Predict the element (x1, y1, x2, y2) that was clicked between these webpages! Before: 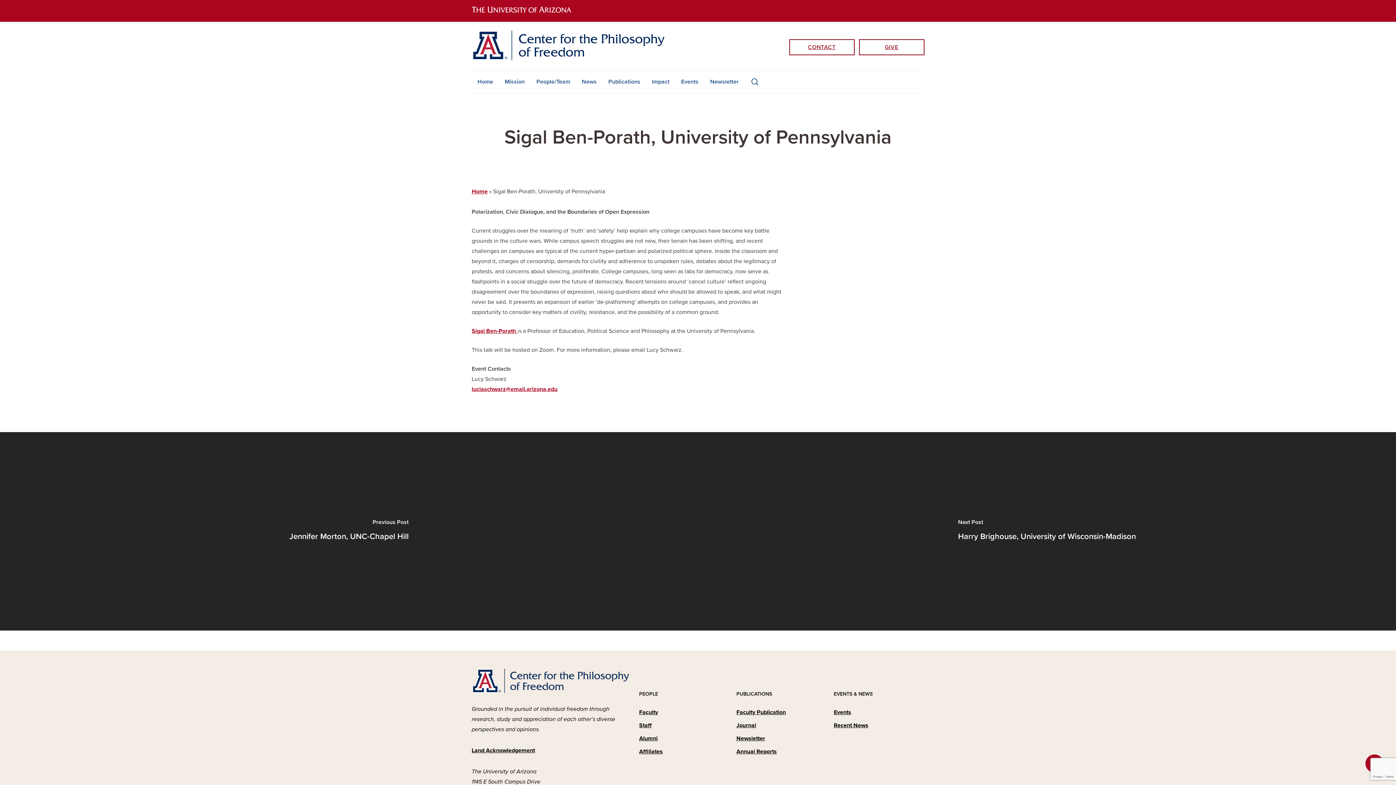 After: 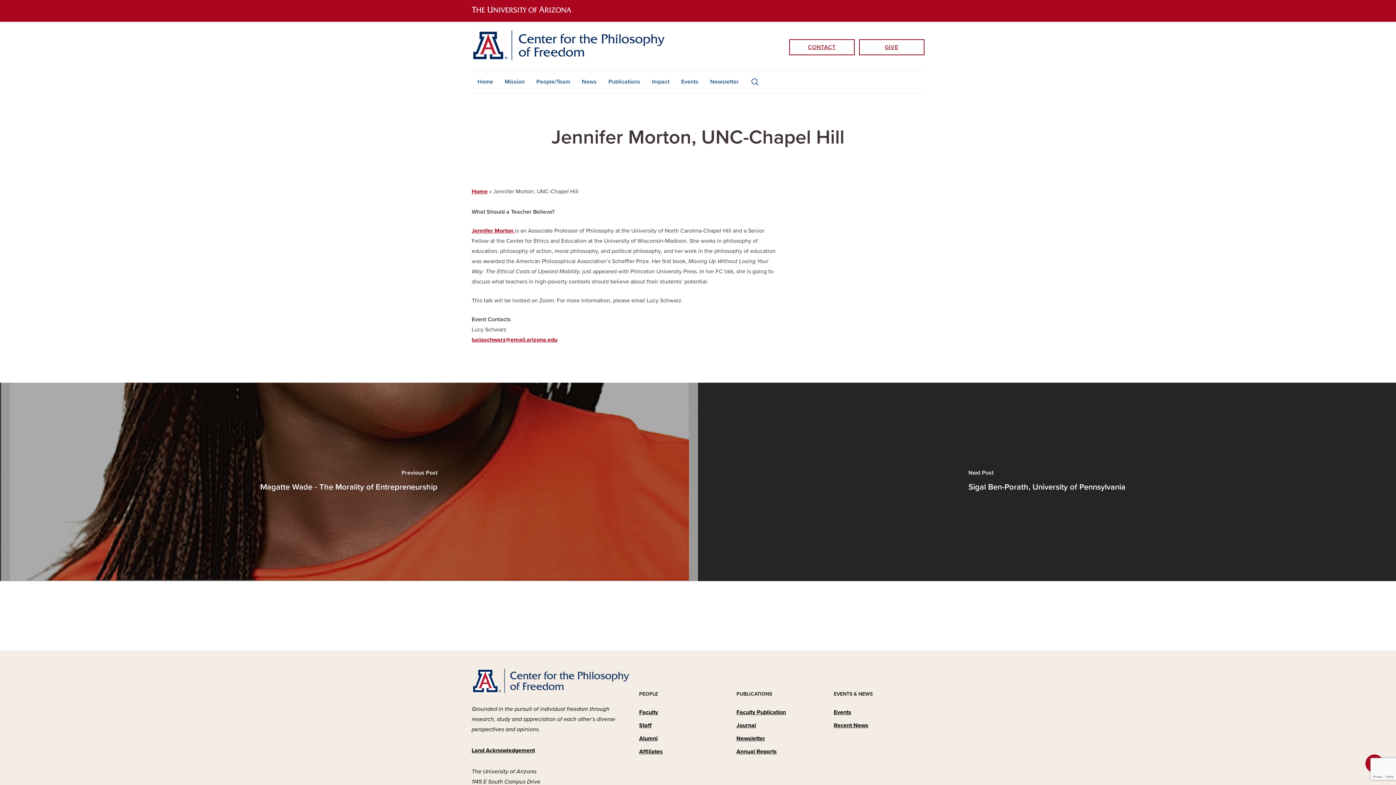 Action: bbox: (0, 432, 698, 630) label: Jennifer Morton, UNC-Chapel Hill